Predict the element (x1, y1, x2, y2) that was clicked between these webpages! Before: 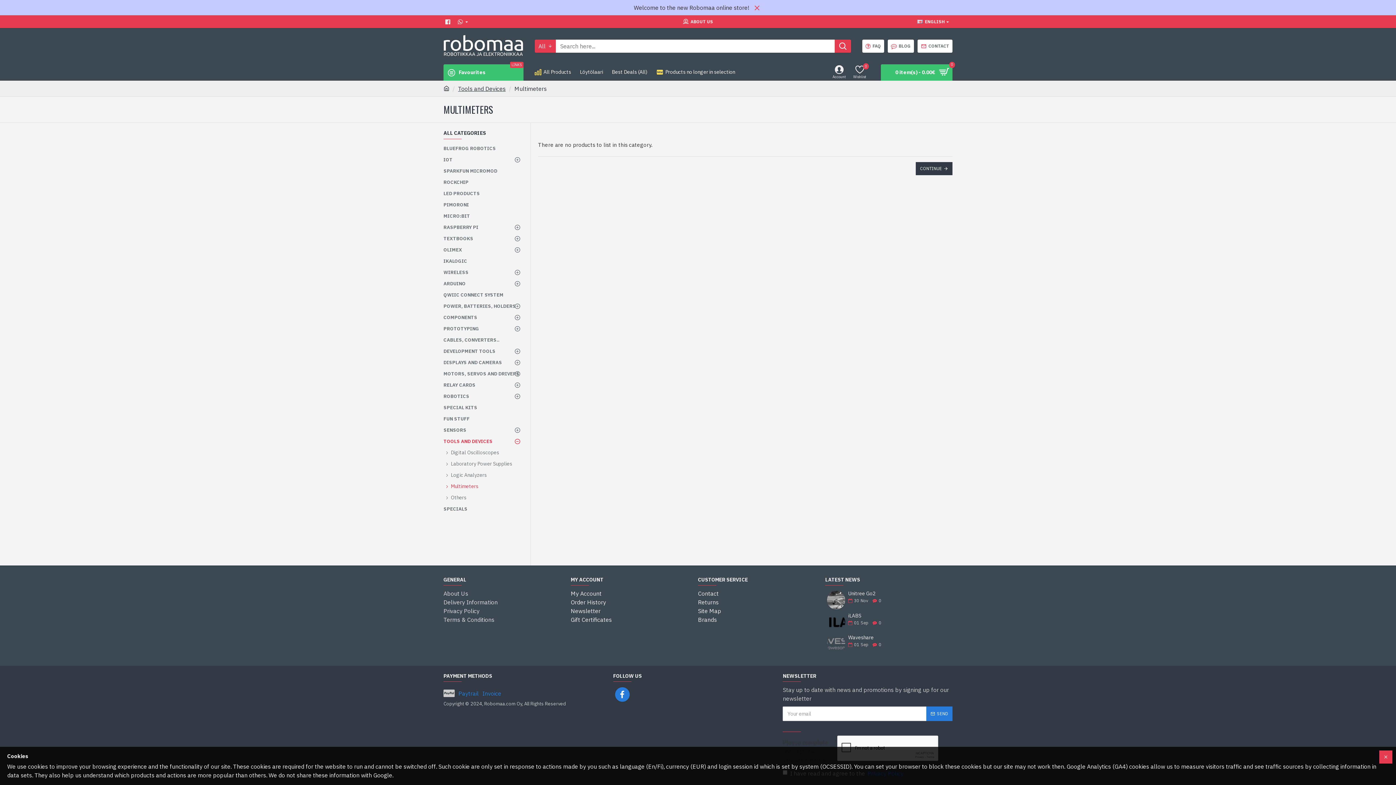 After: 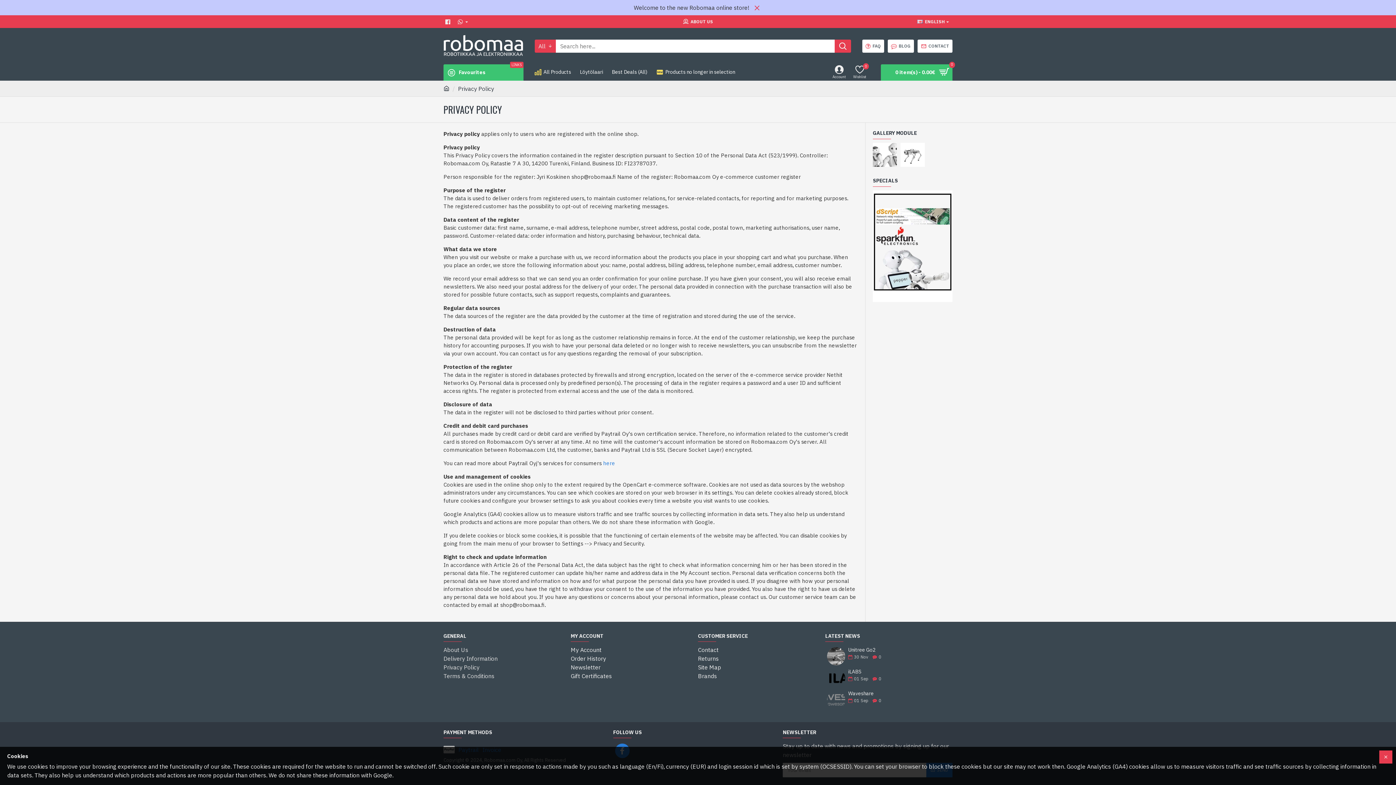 Action: label: Privacy Policy bbox: (443, 607, 479, 615)